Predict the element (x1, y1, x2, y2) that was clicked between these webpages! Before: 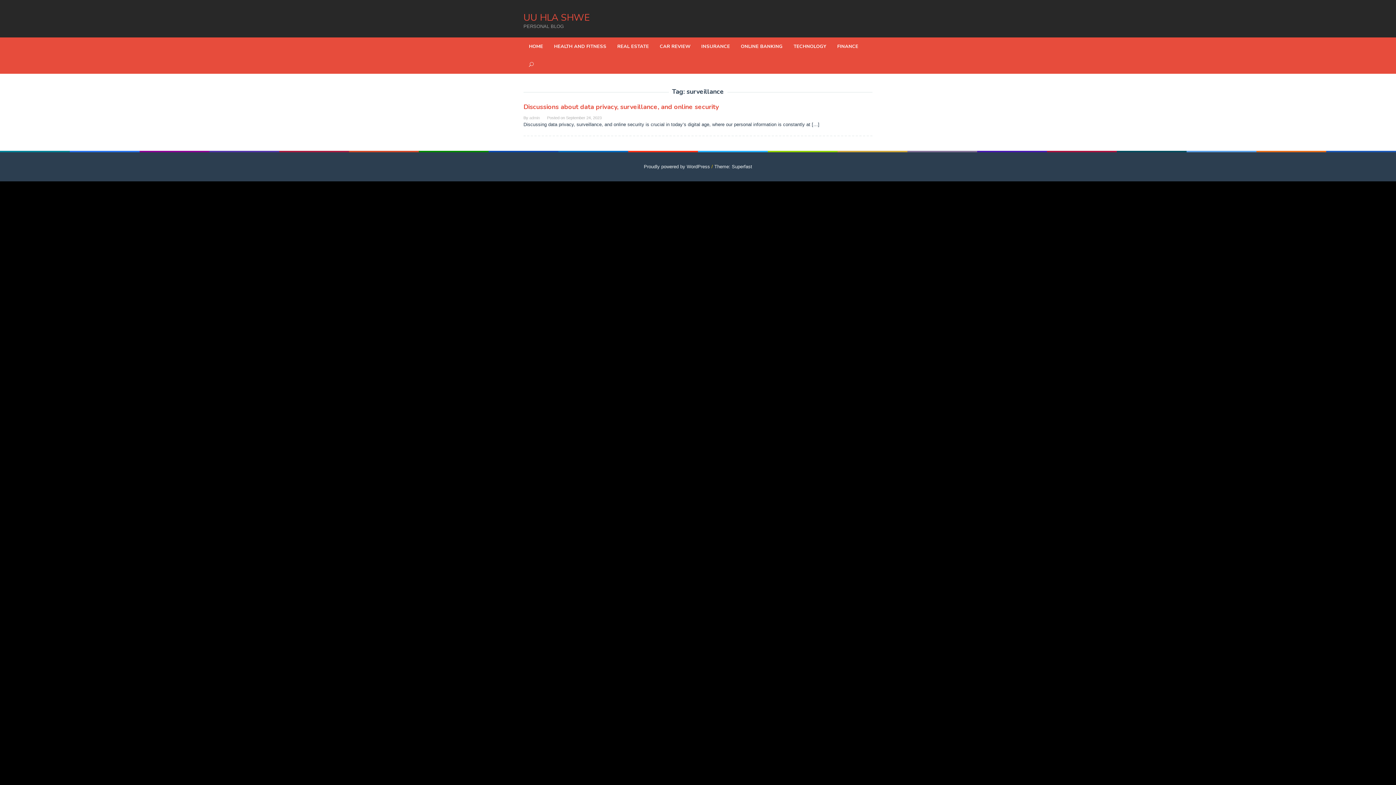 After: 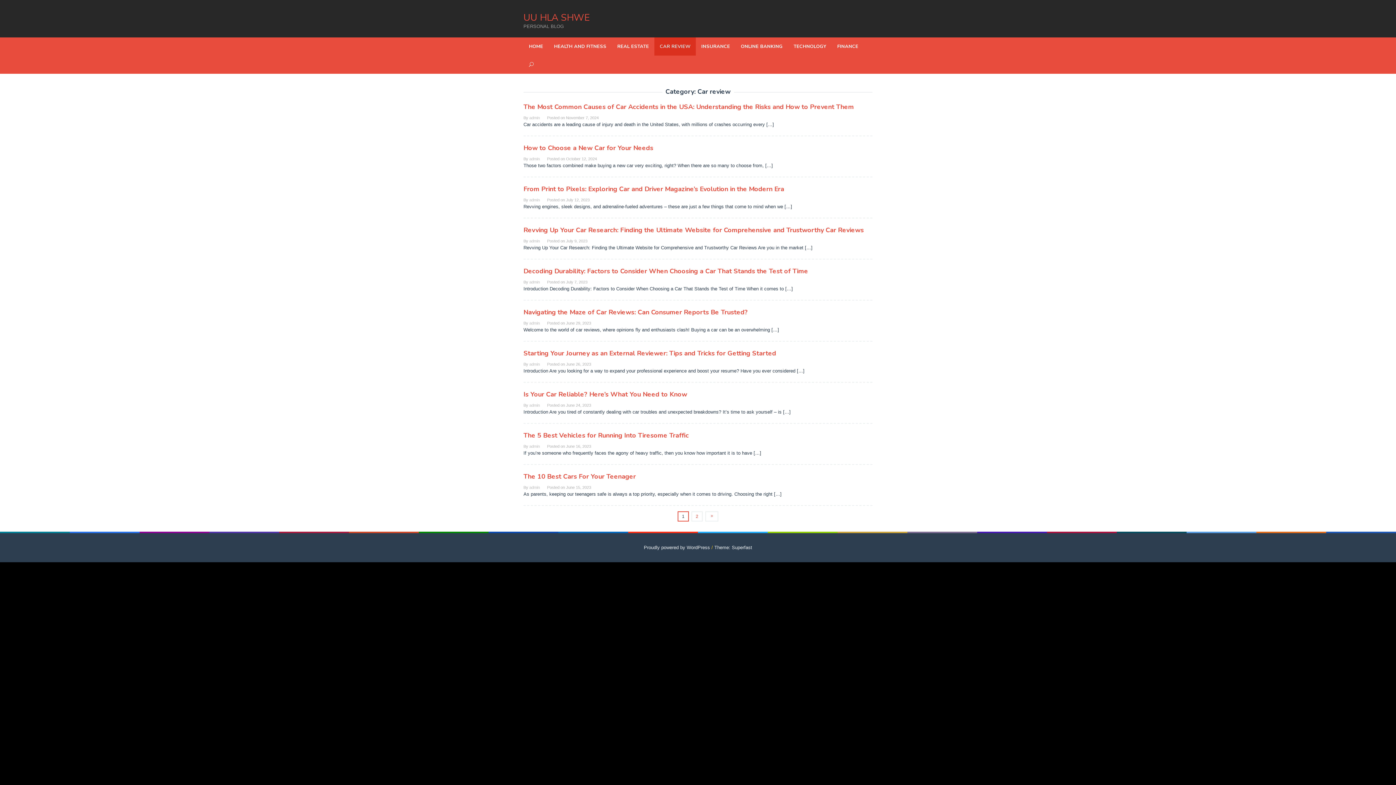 Action: bbox: (654, 37, 696, 55) label: CAR REVIEW